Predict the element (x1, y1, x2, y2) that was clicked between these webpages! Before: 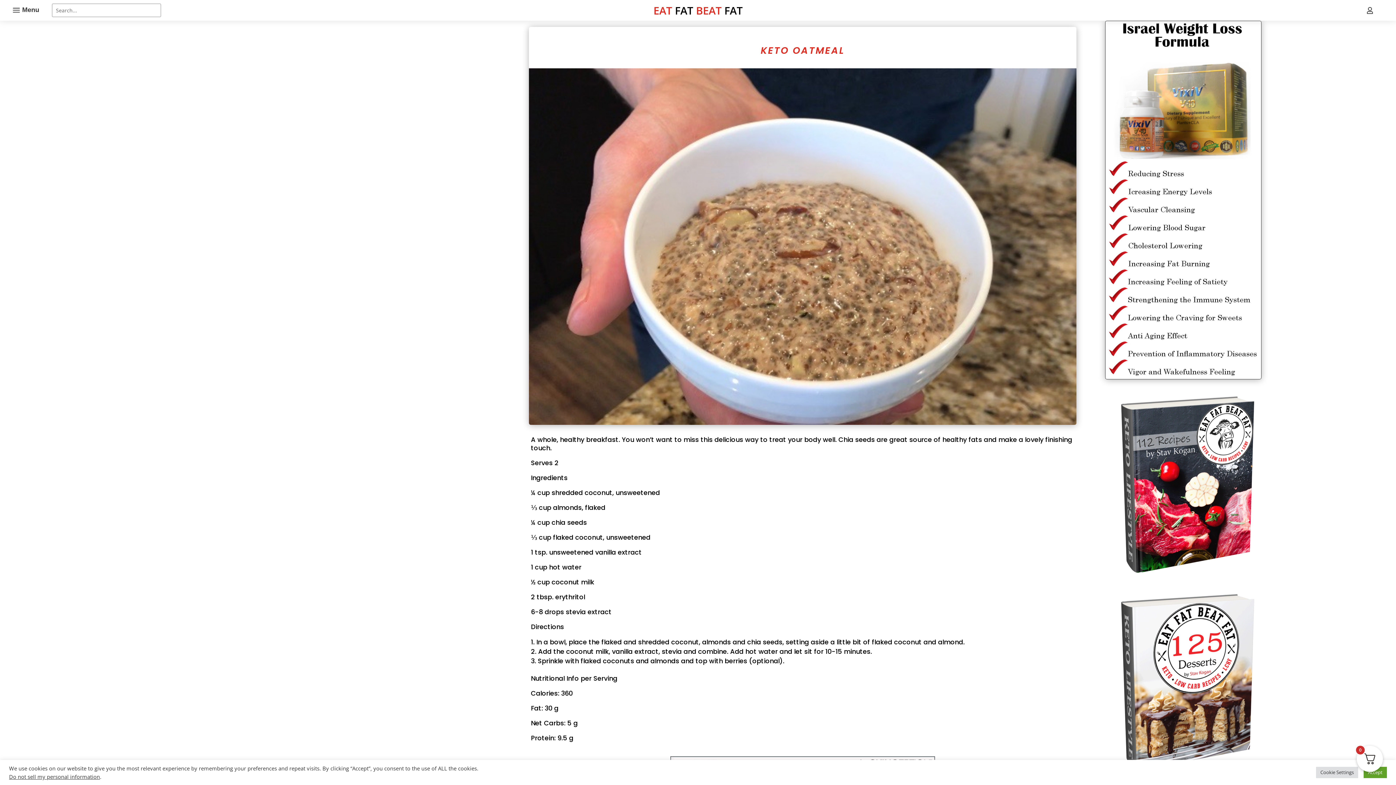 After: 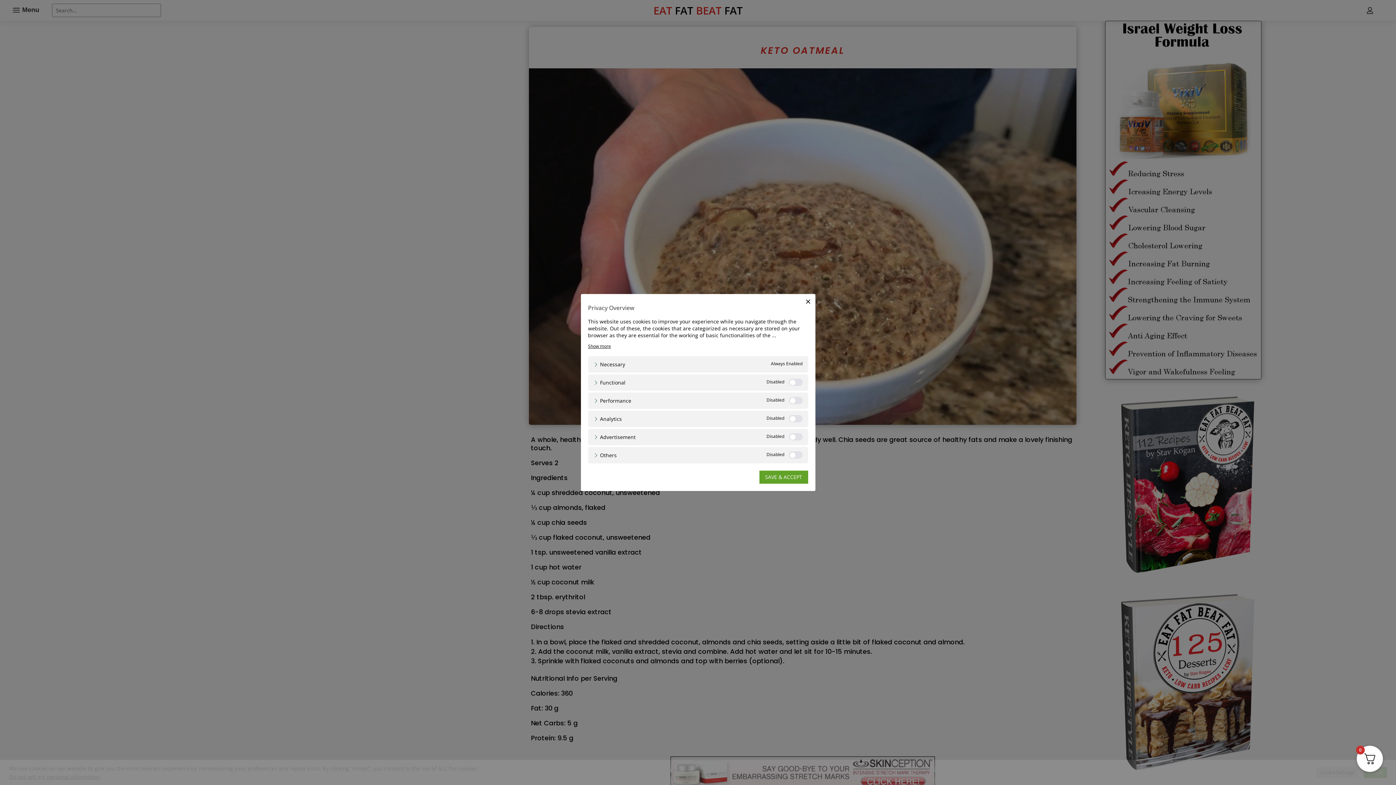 Action: label: Cookie Settings bbox: (1316, 767, 1358, 778)